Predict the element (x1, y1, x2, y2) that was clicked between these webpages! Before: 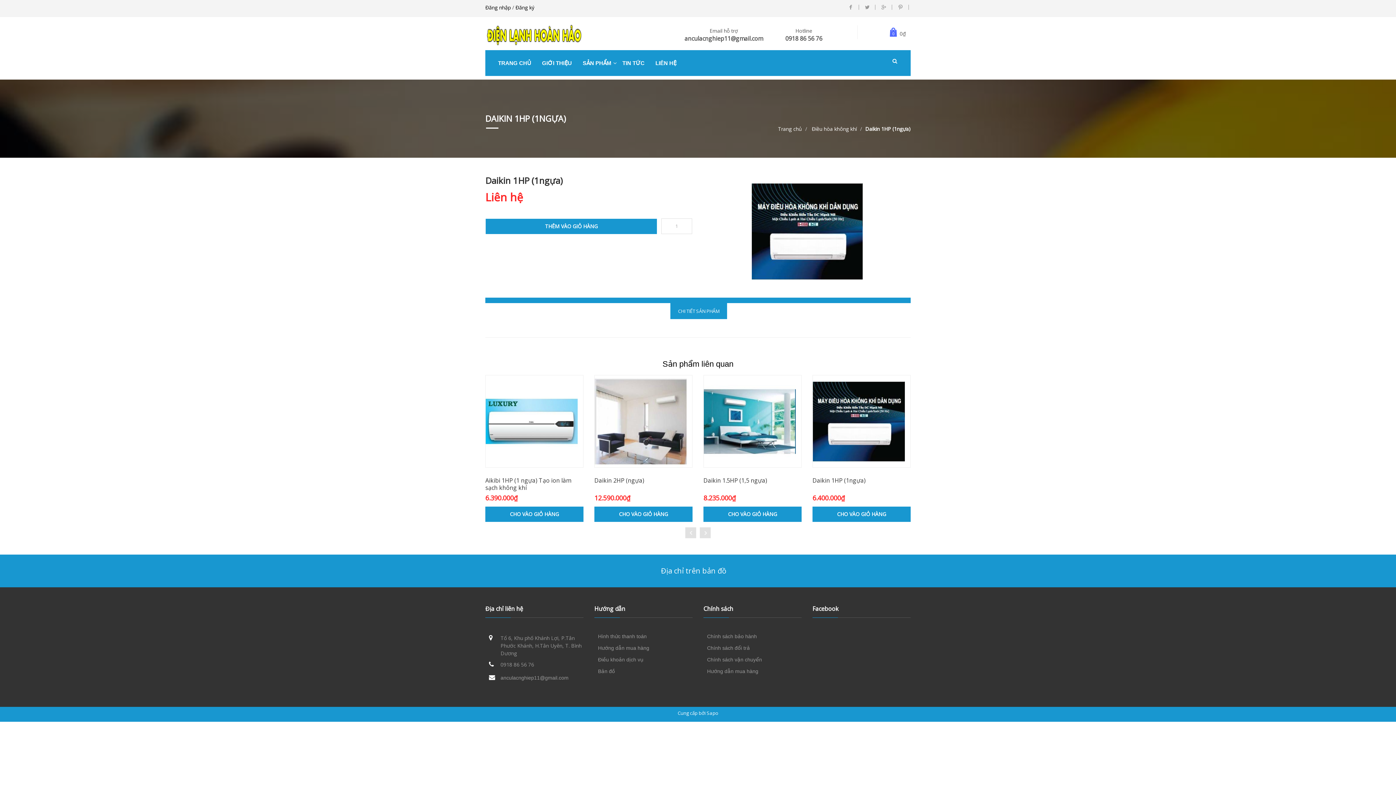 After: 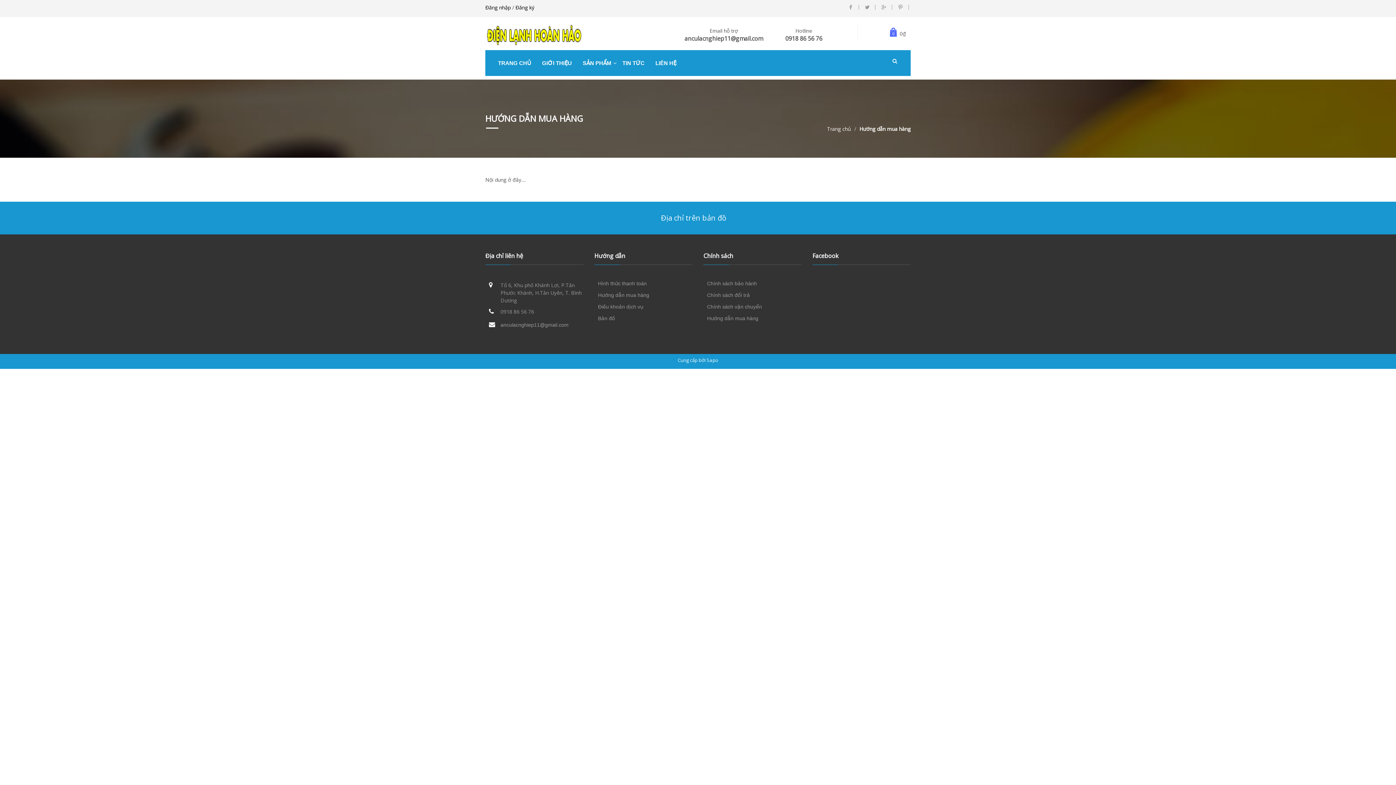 Action: label: Hướng dẫn mua hàng bbox: (598, 645, 649, 651)